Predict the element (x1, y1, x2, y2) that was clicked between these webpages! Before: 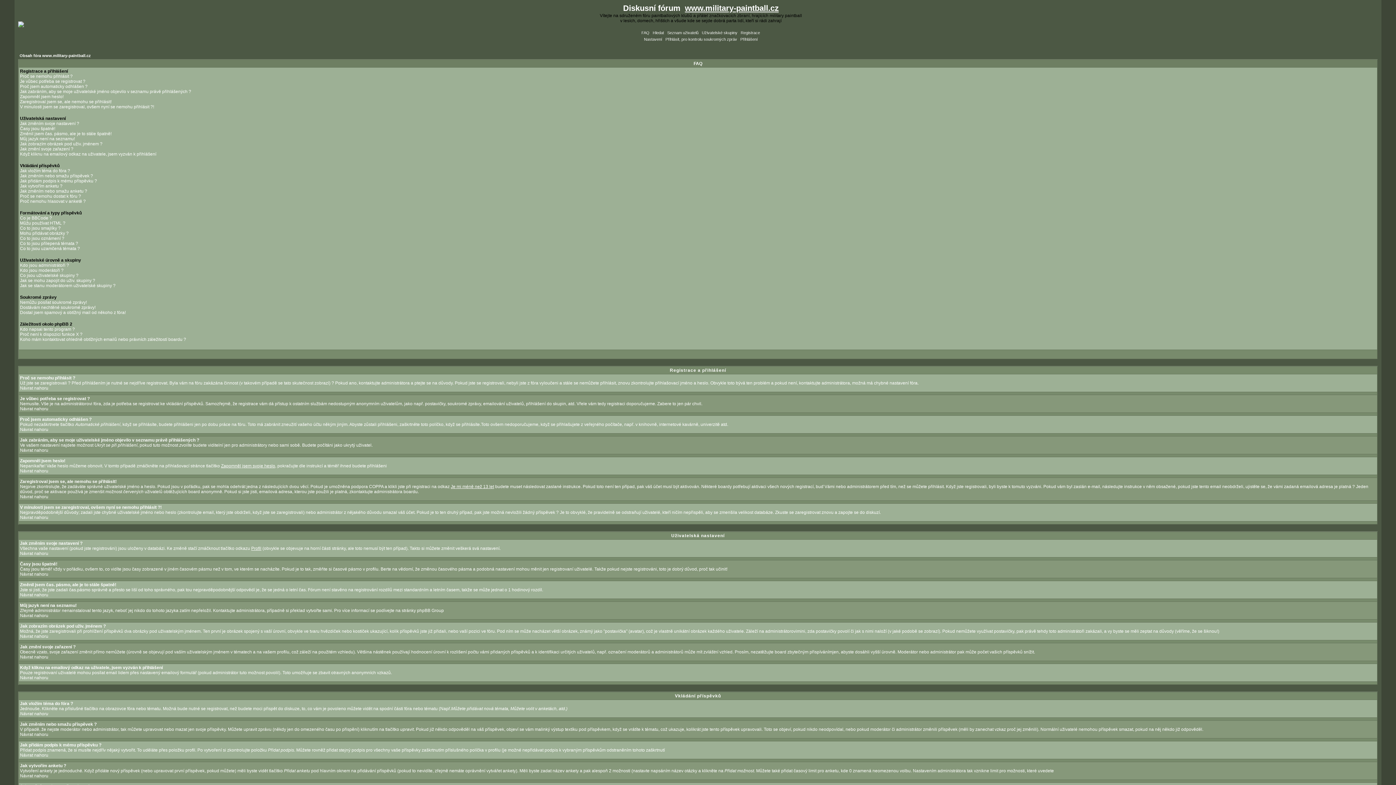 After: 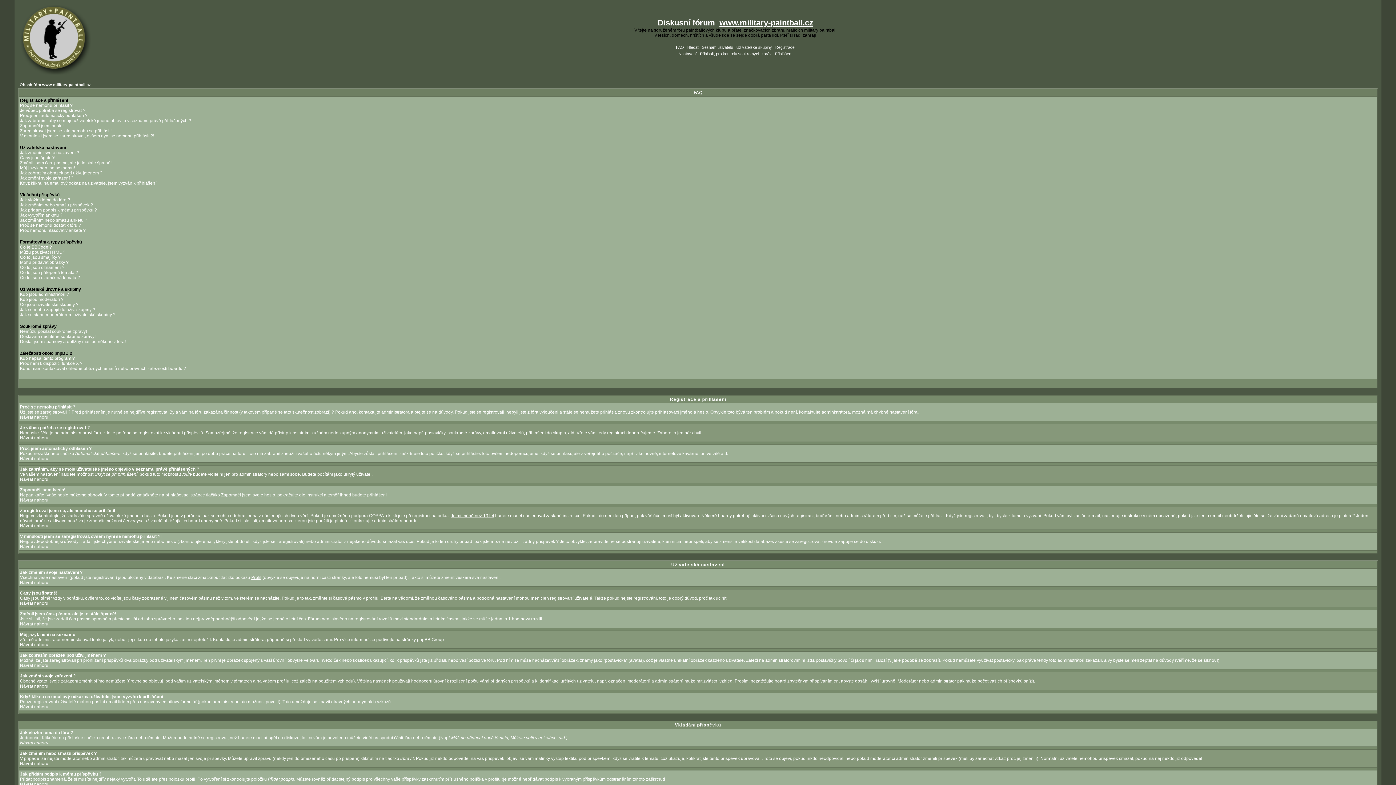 Action: label: FAQ bbox: (641, 30, 649, 34)